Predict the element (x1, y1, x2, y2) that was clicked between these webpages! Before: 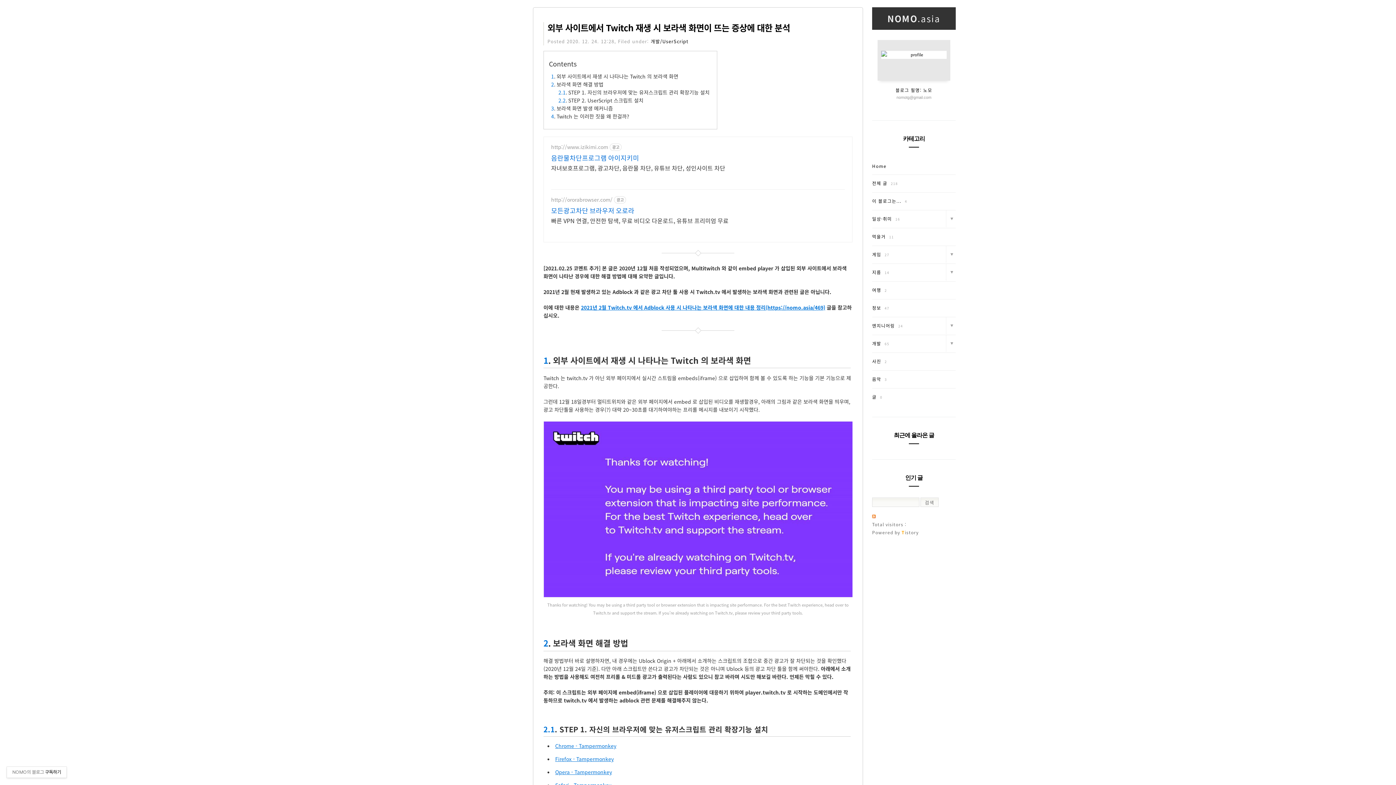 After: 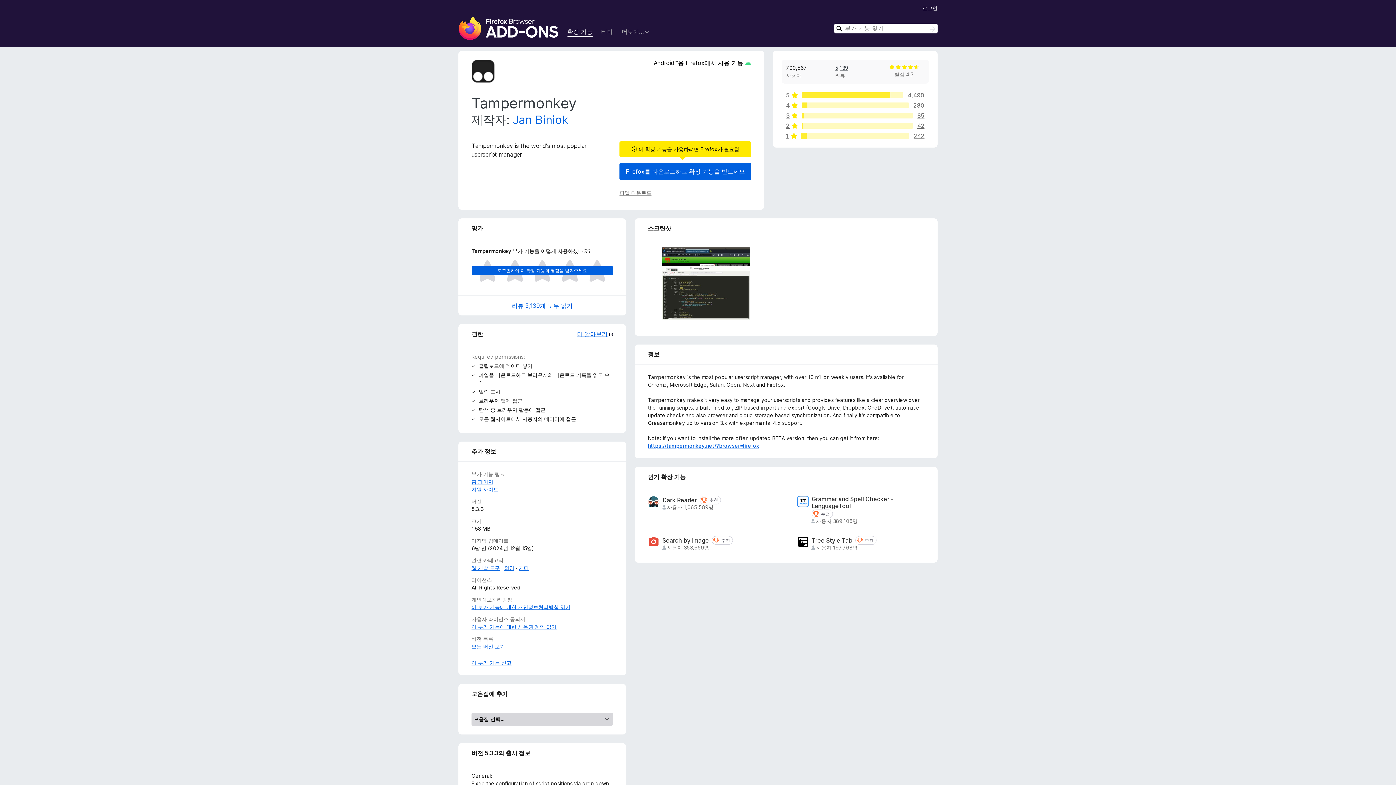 Action: label: Firefox - Tampermonkey bbox: (555, 755, 613, 762)